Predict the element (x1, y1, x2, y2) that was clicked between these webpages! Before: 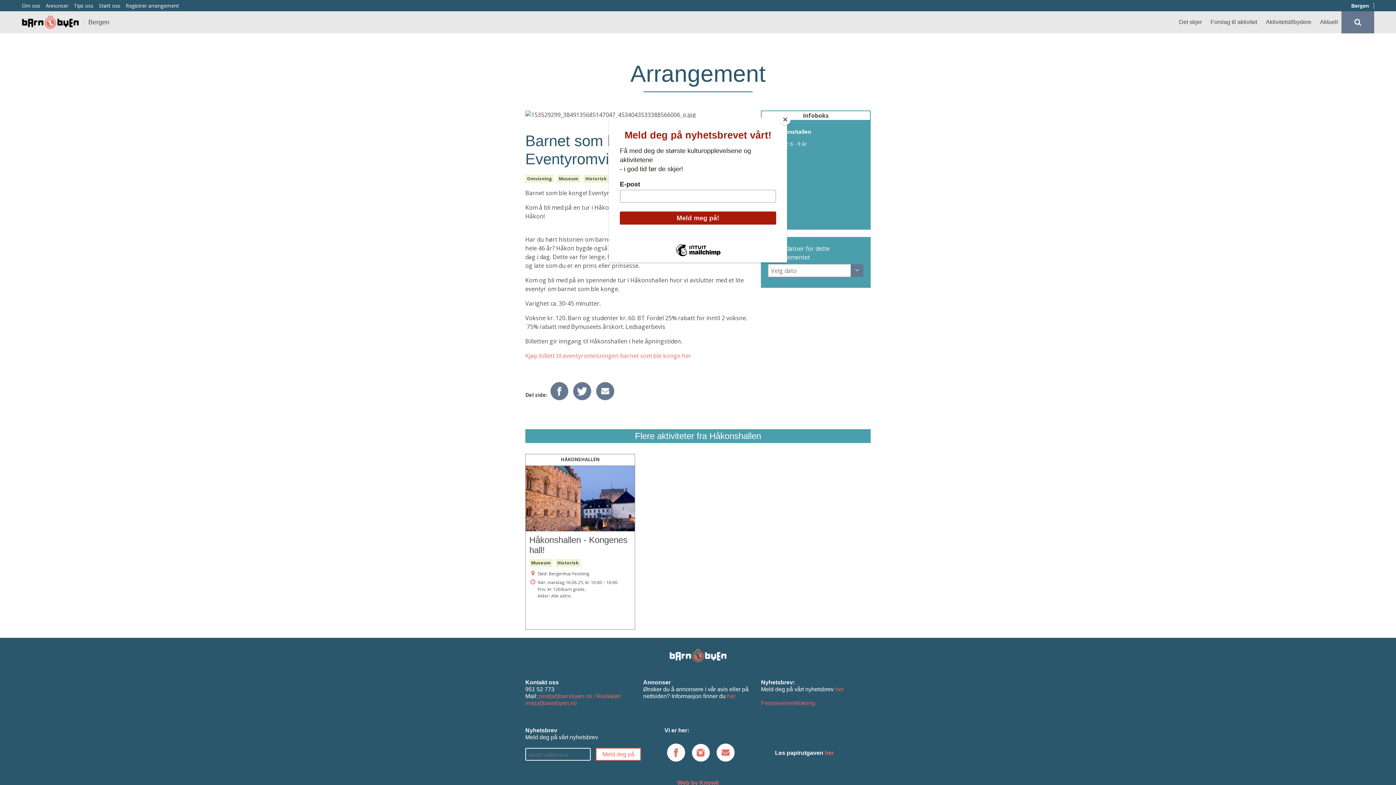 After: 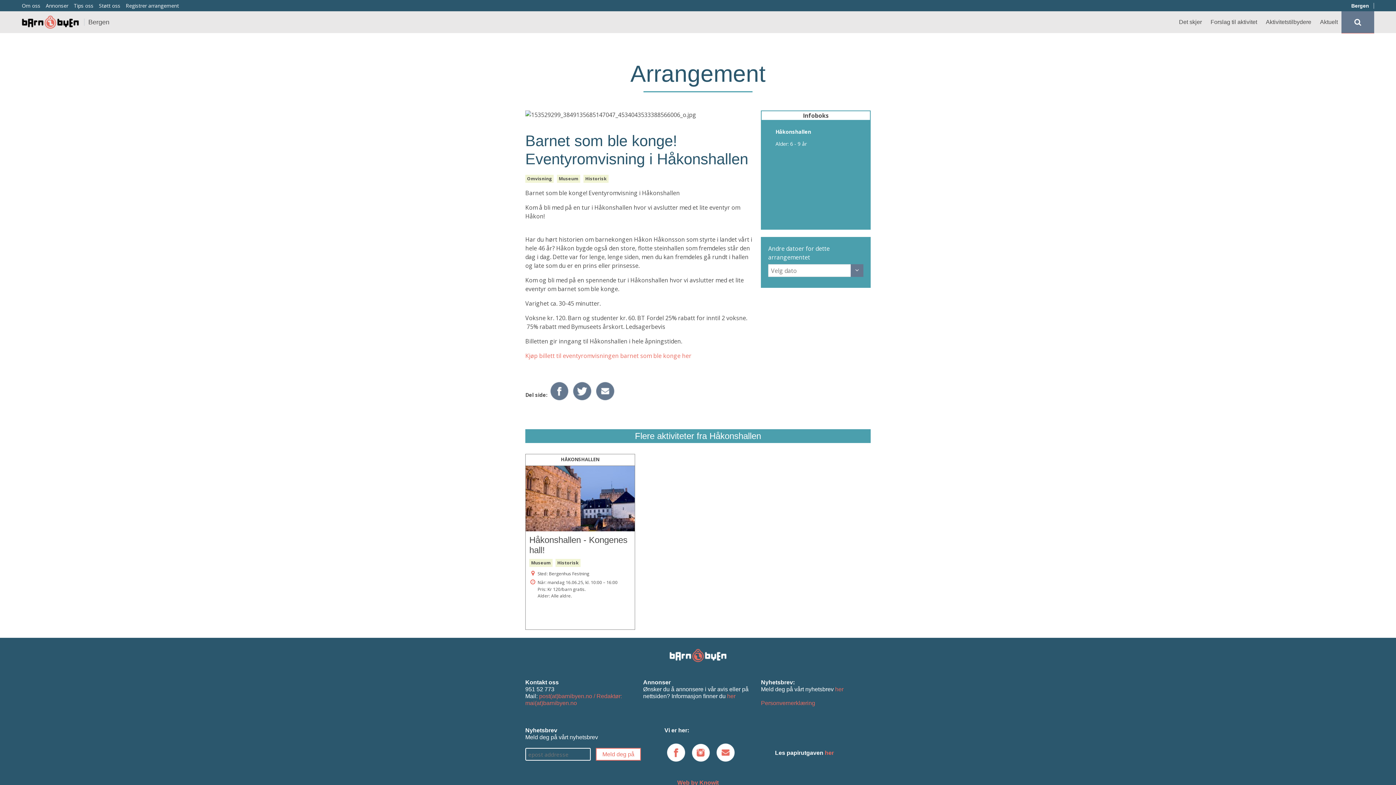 Action: bbox: (780, 114, 790, 125) label: Close